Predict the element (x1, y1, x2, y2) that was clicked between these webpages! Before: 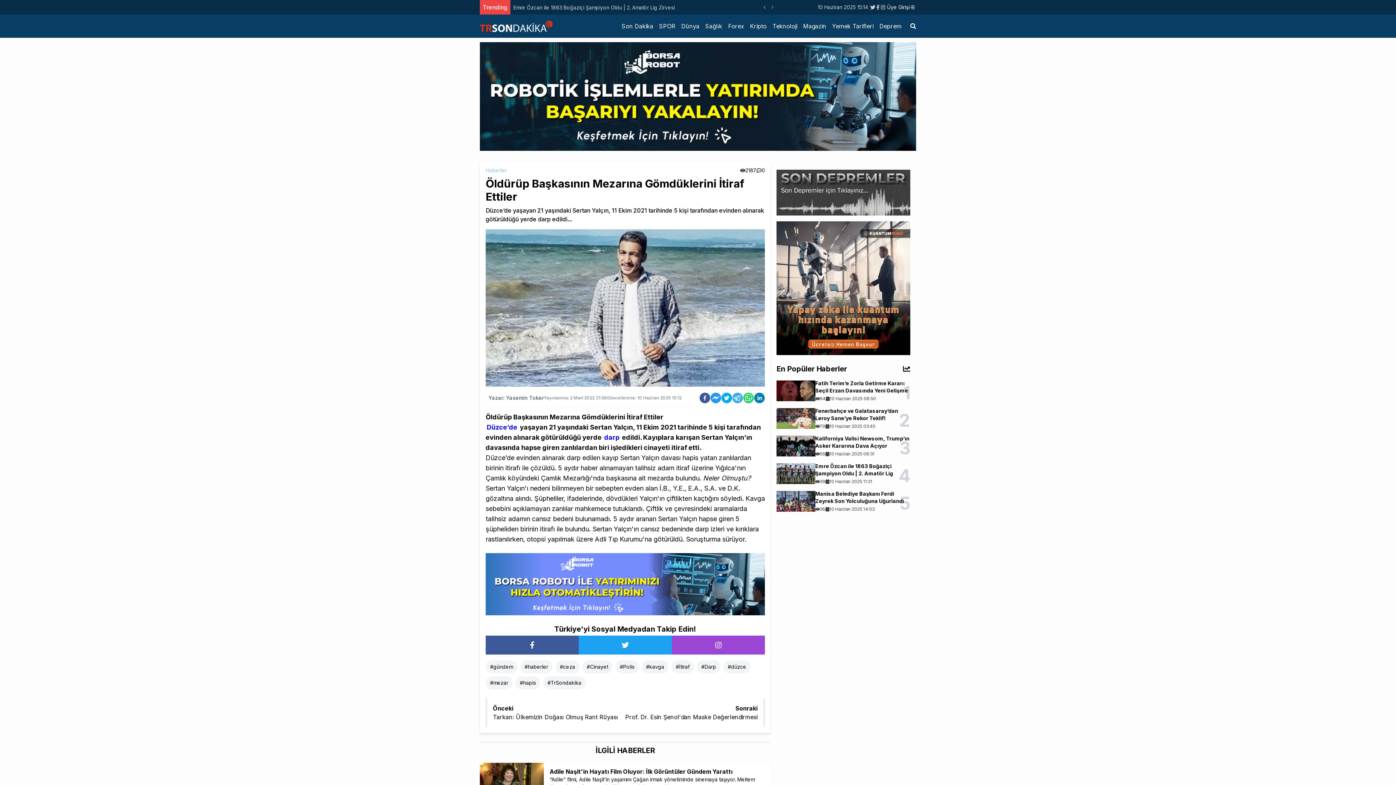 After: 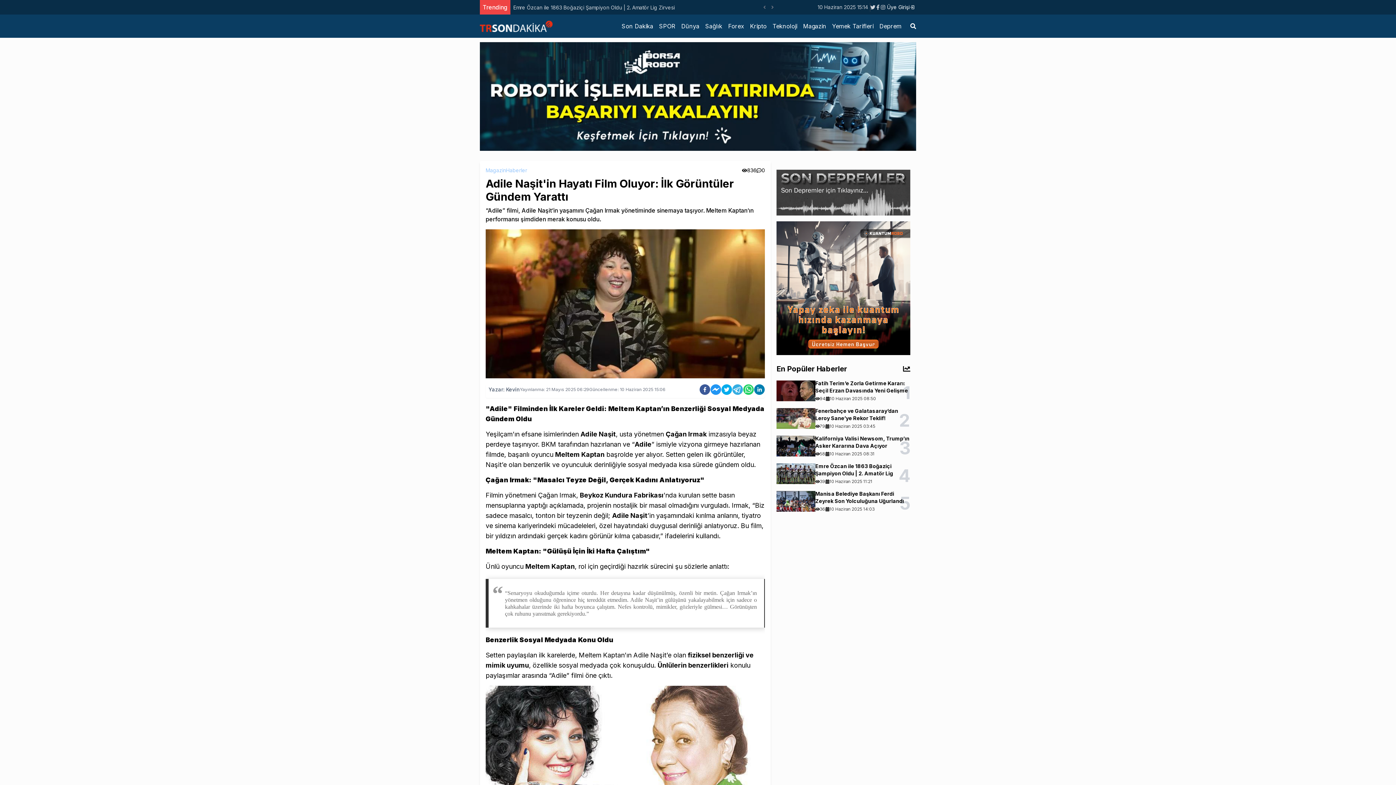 Action: bbox: (480, 763, 770, 804) label: Adile Naşit'in Hayatı Film Oluyor: İlk Görüntüler Gündem Yarattı

“Adile” filmi, Adile Naşit’in yaşamını Çağan Irmak yönetiminde sinemaya taşıyor. Meltem Kaptan’ın performansı şimdiden merak konusu oldu.